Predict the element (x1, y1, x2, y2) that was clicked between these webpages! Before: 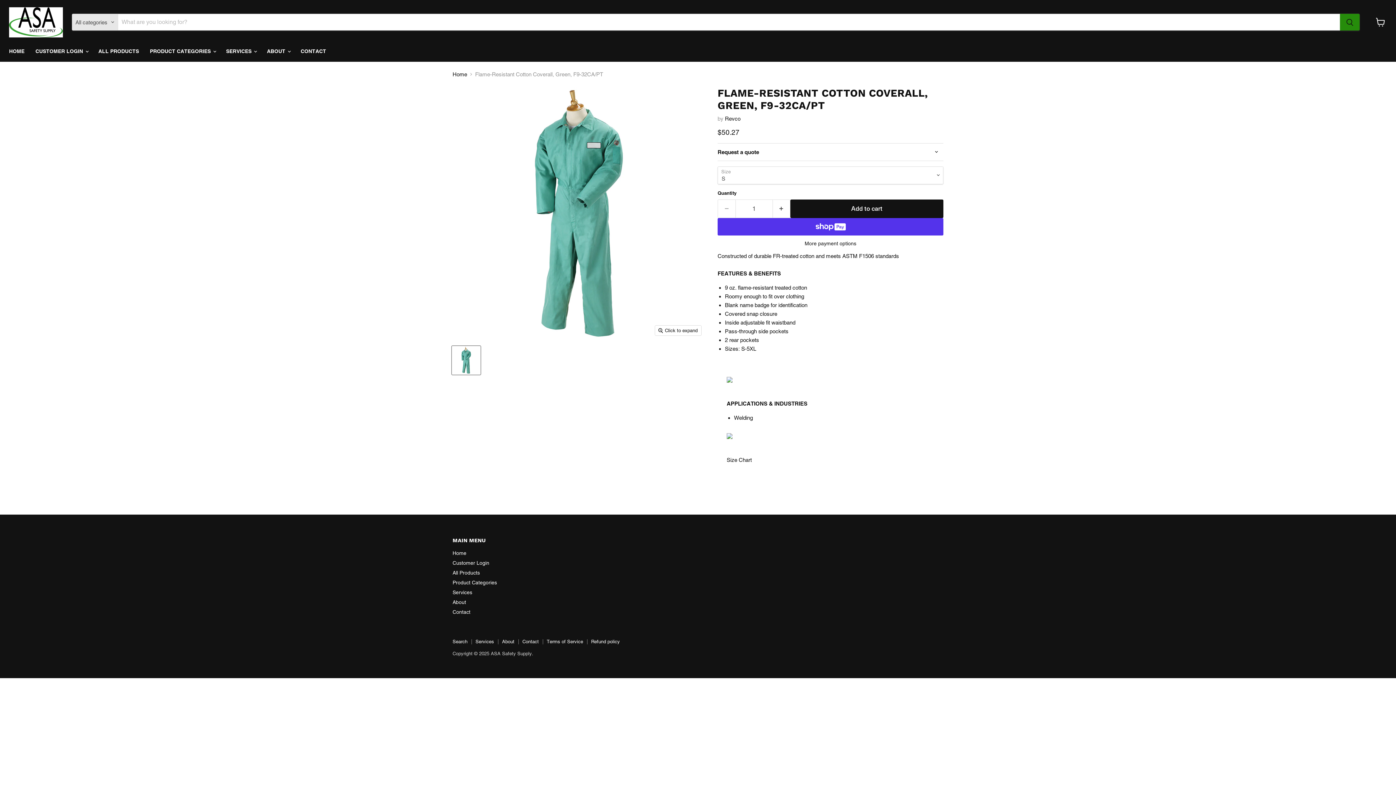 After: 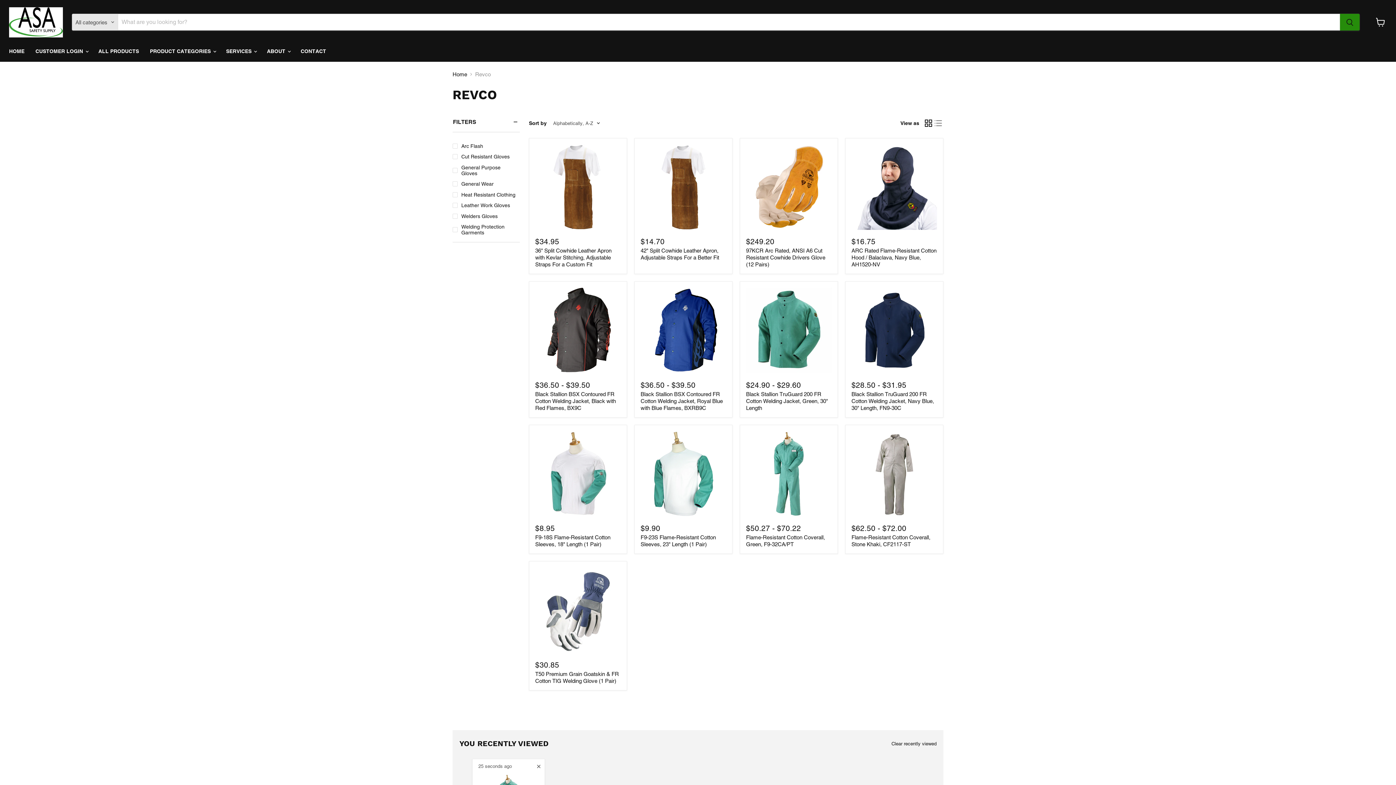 Action: bbox: (725, 115, 740, 121) label: Revco